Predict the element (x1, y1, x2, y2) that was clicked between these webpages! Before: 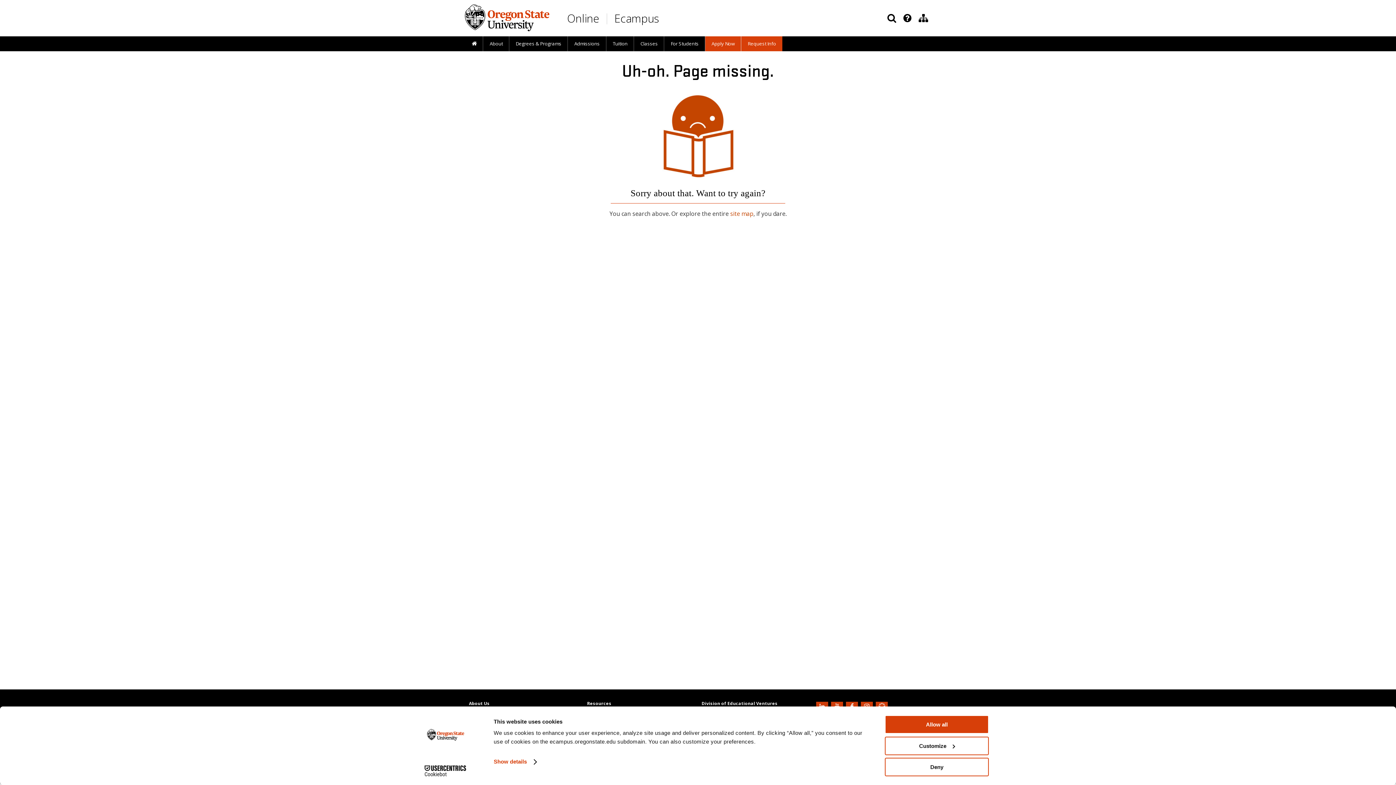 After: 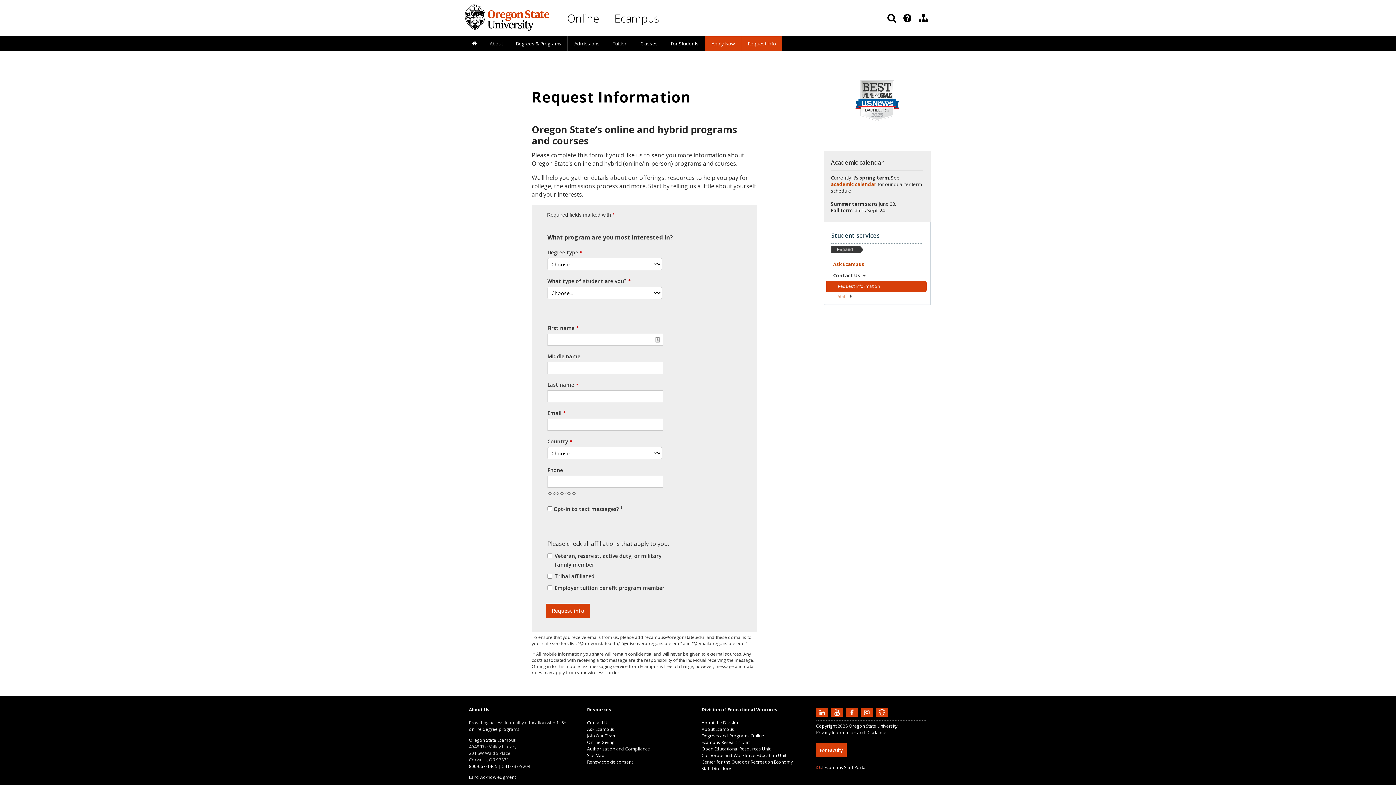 Action: bbox: (741, 36, 782, 51) label: Request Info